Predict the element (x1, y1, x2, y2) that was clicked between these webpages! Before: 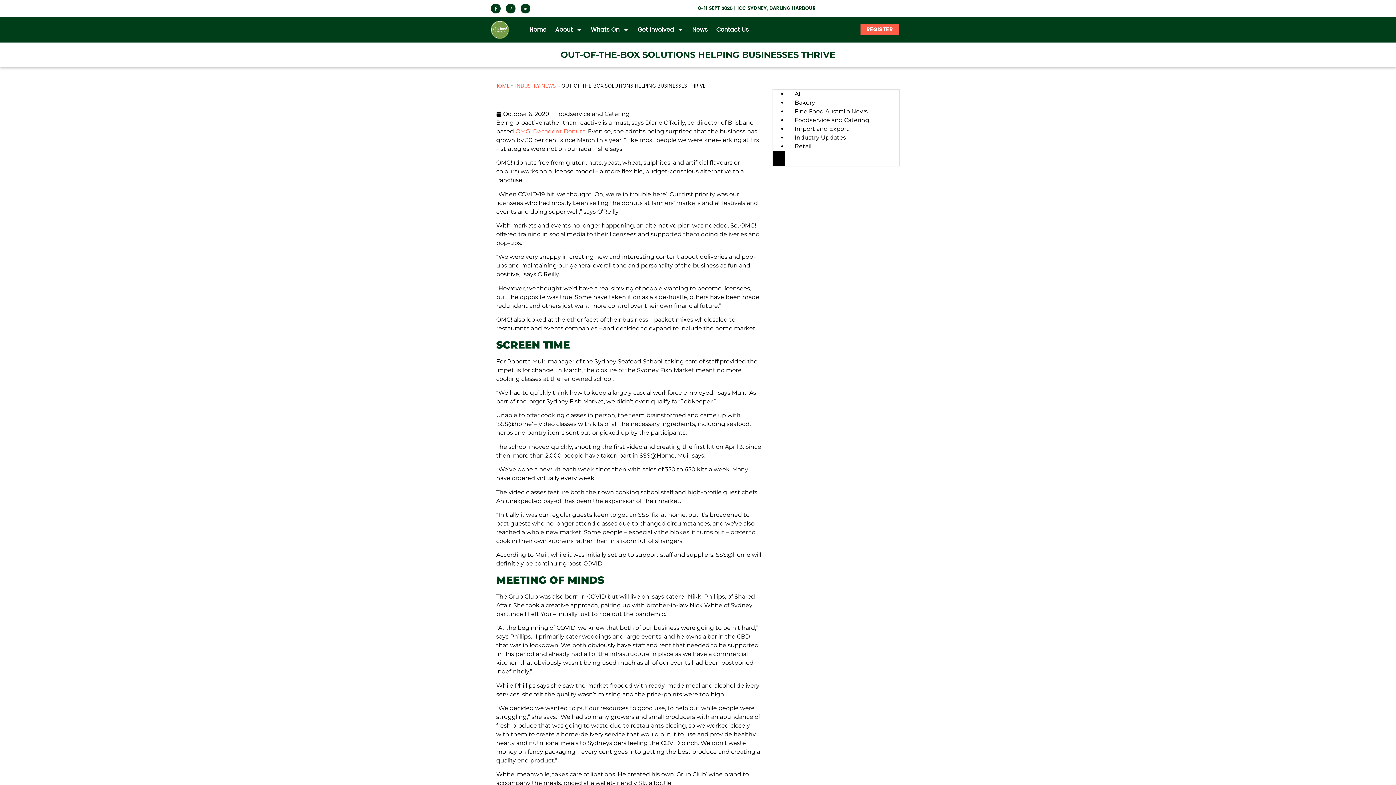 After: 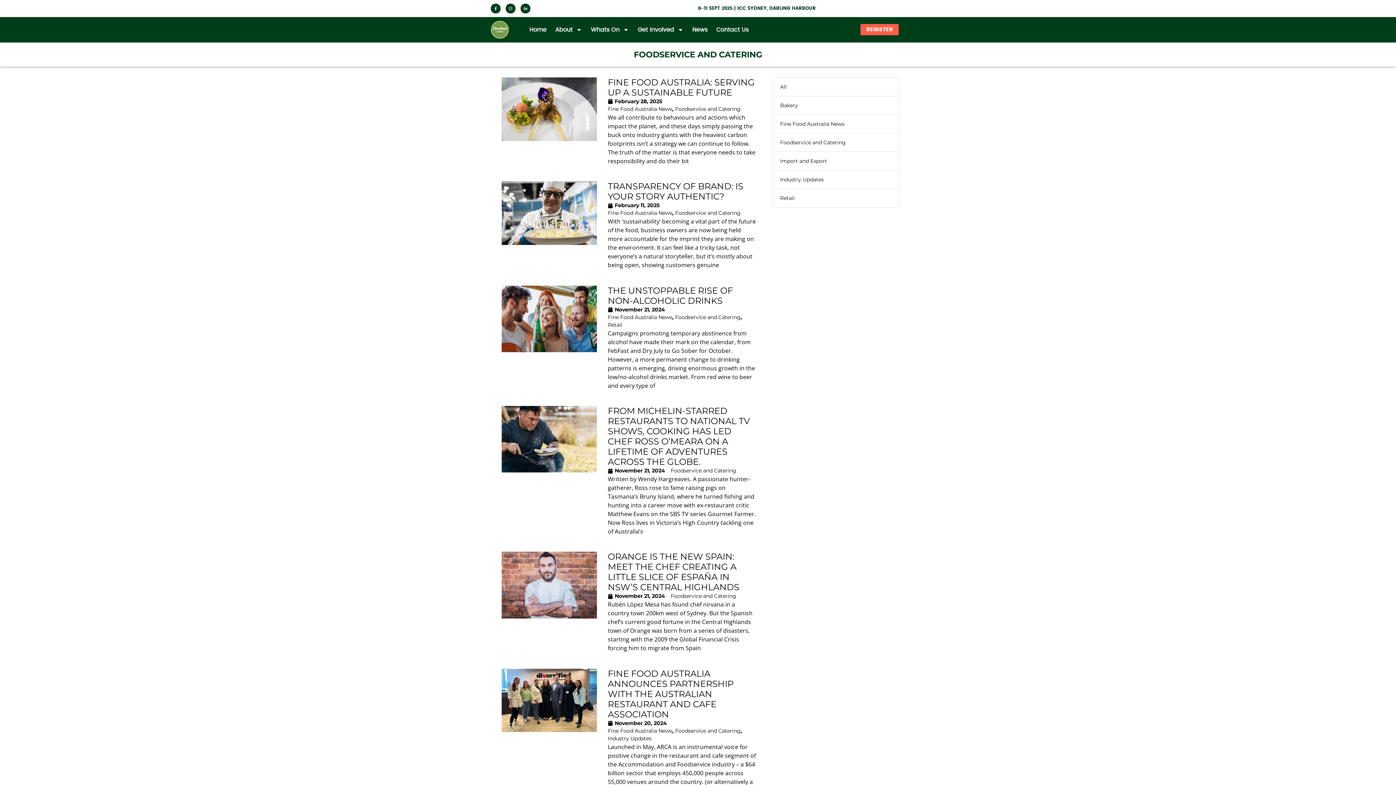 Action: bbox: (787, 116, 876, 123) label: Foodservice and Catering